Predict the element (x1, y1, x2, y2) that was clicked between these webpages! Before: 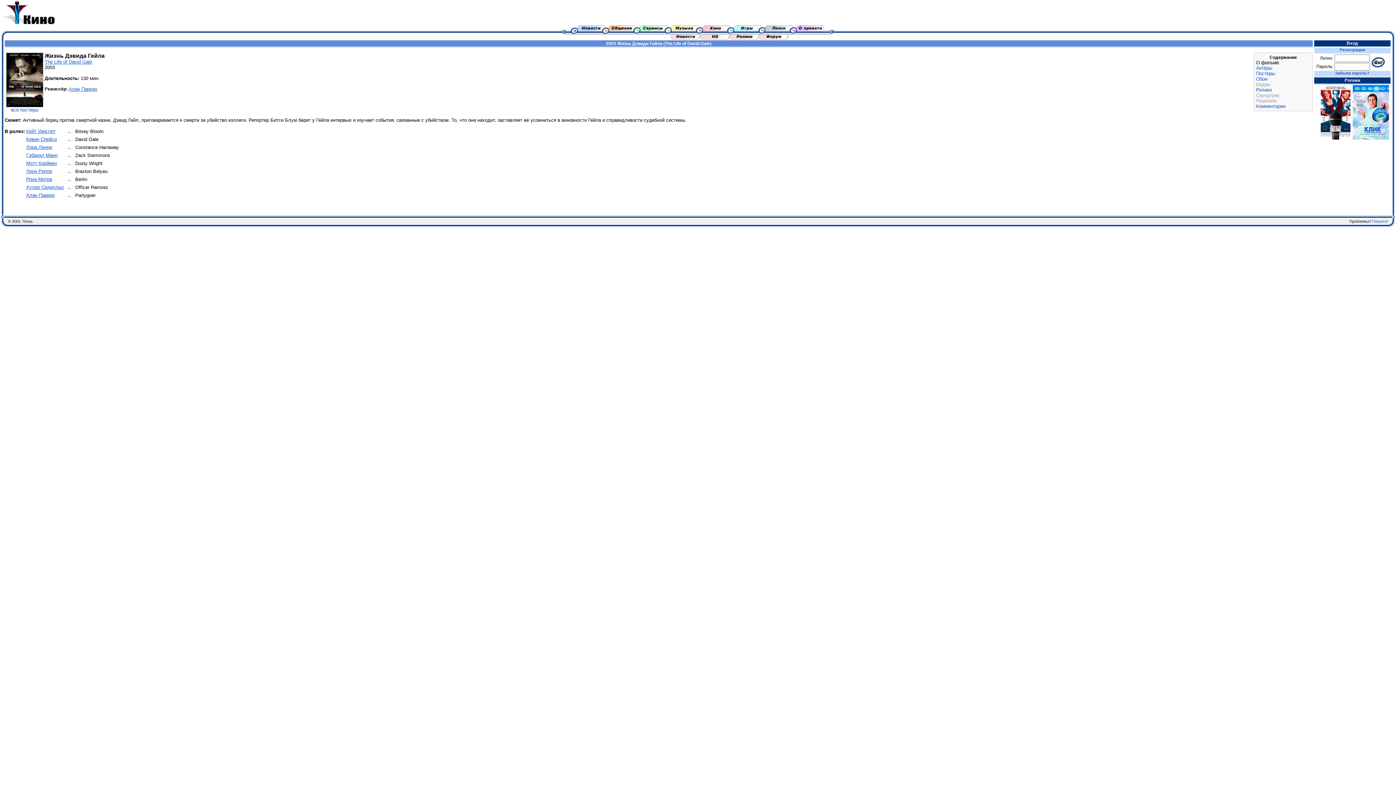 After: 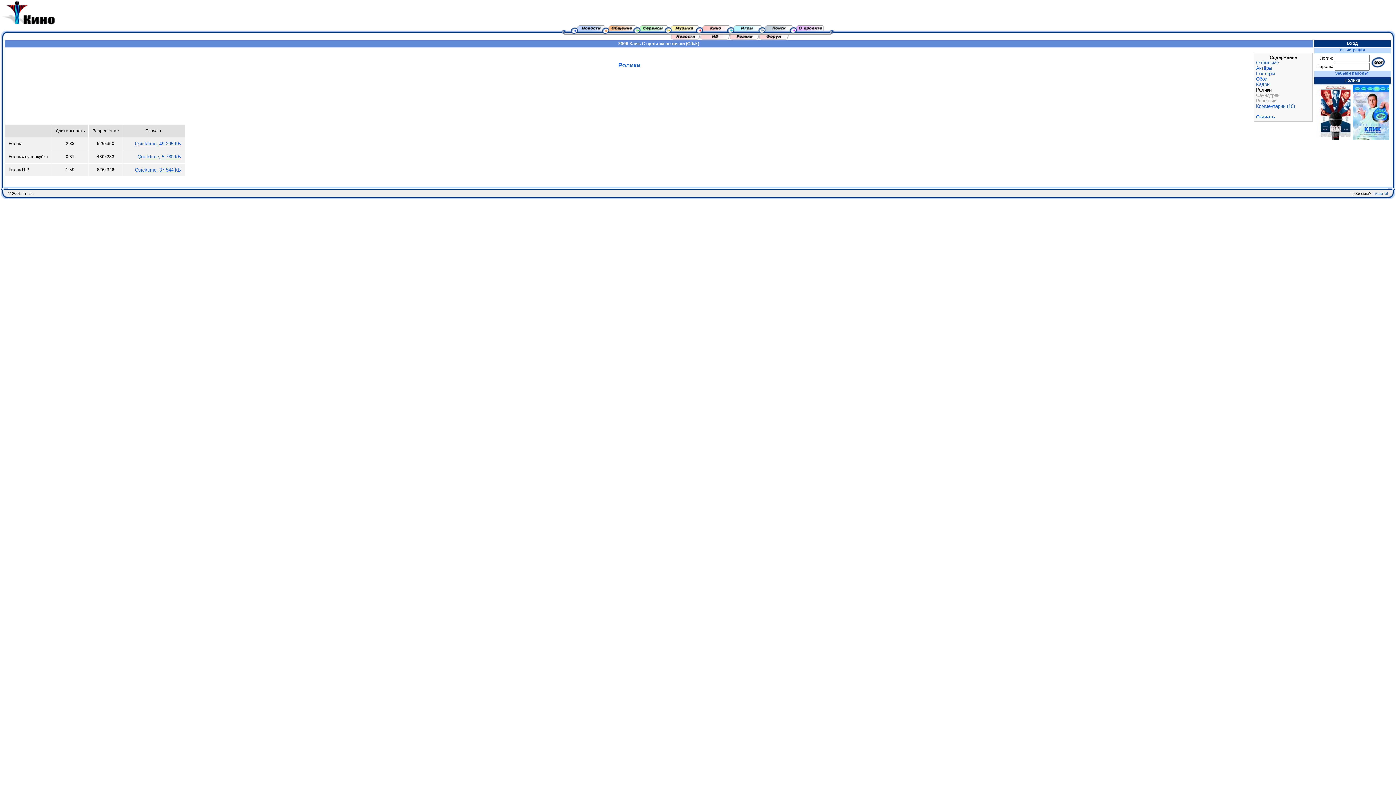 Action: bbox: (1352, 135, 1389, 140)